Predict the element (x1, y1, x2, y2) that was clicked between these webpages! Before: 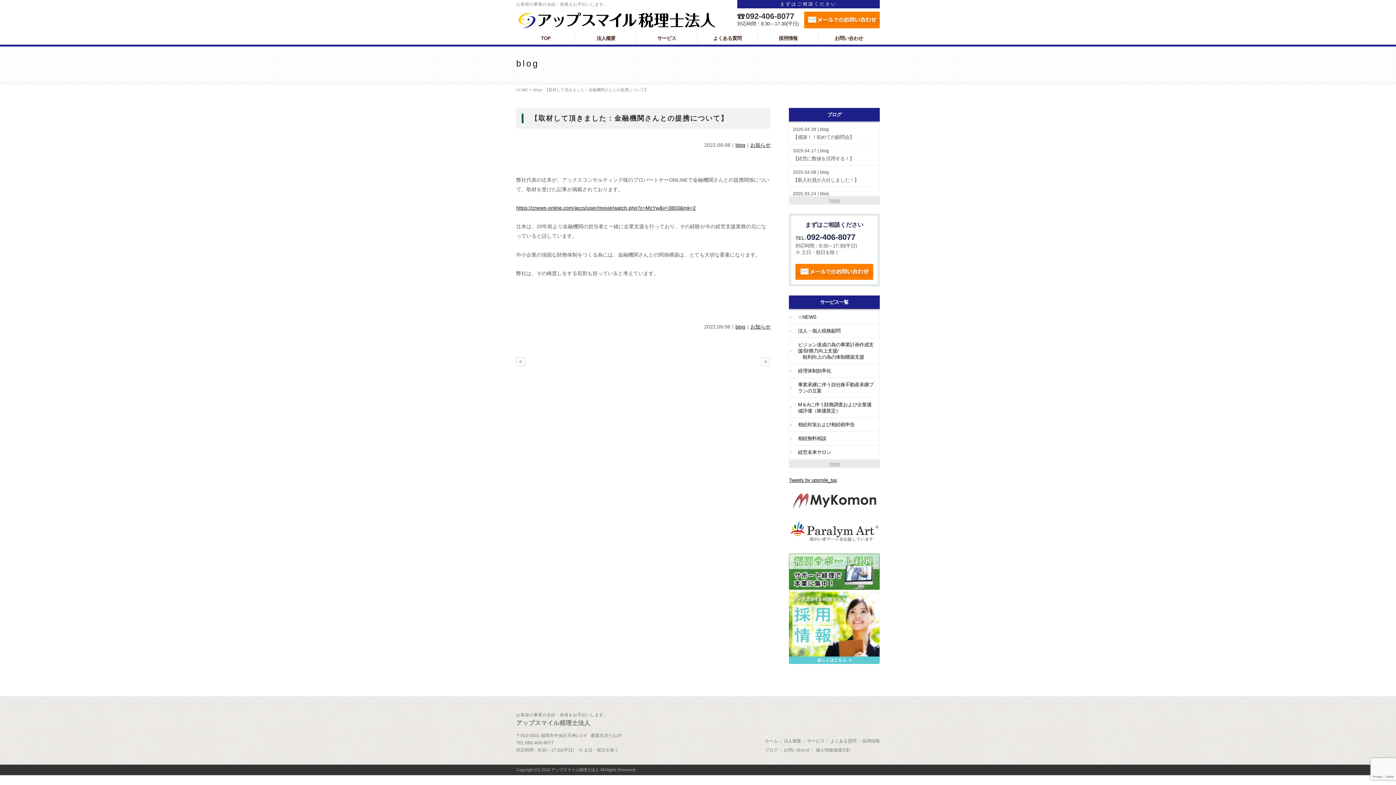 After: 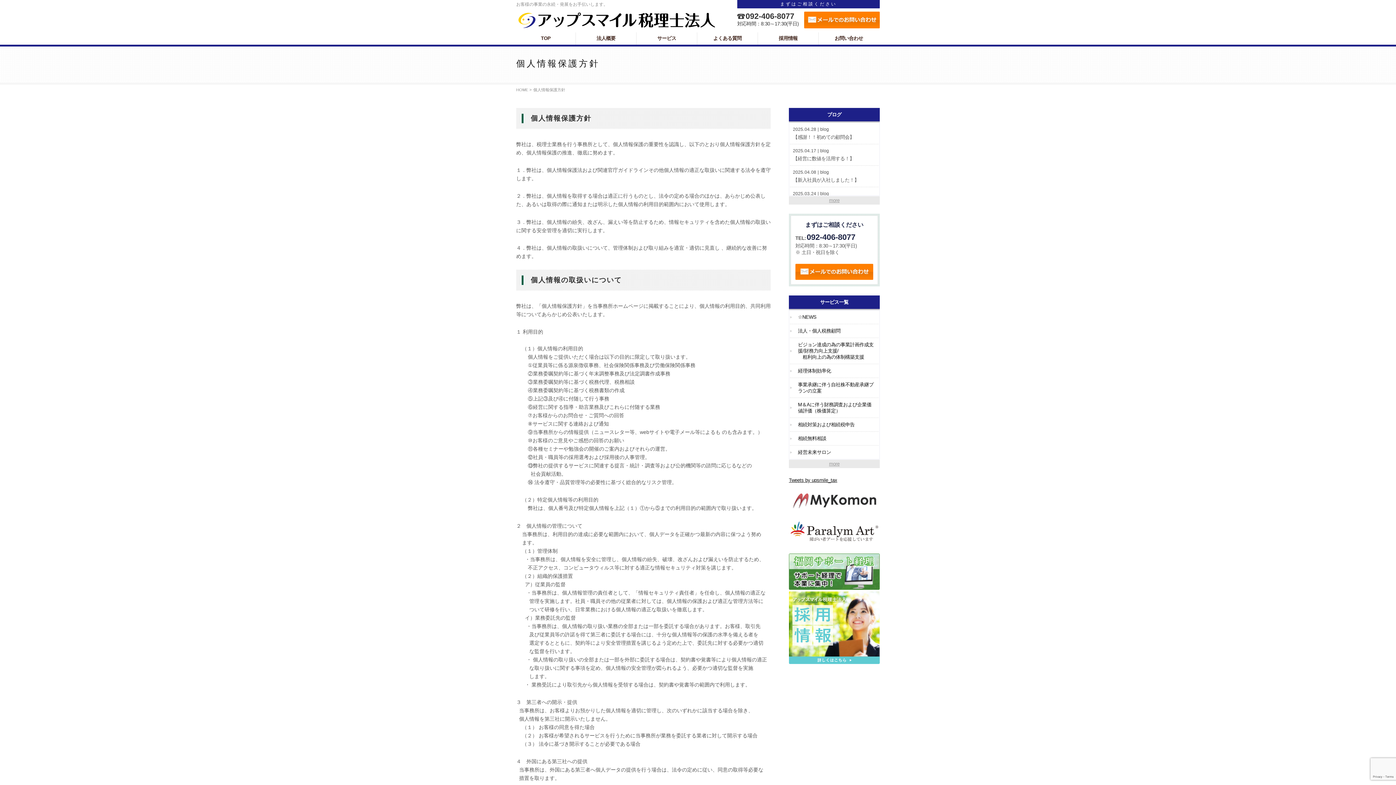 Action: bbox: (816, 748, 850, 753) label: 個人情報保護方針